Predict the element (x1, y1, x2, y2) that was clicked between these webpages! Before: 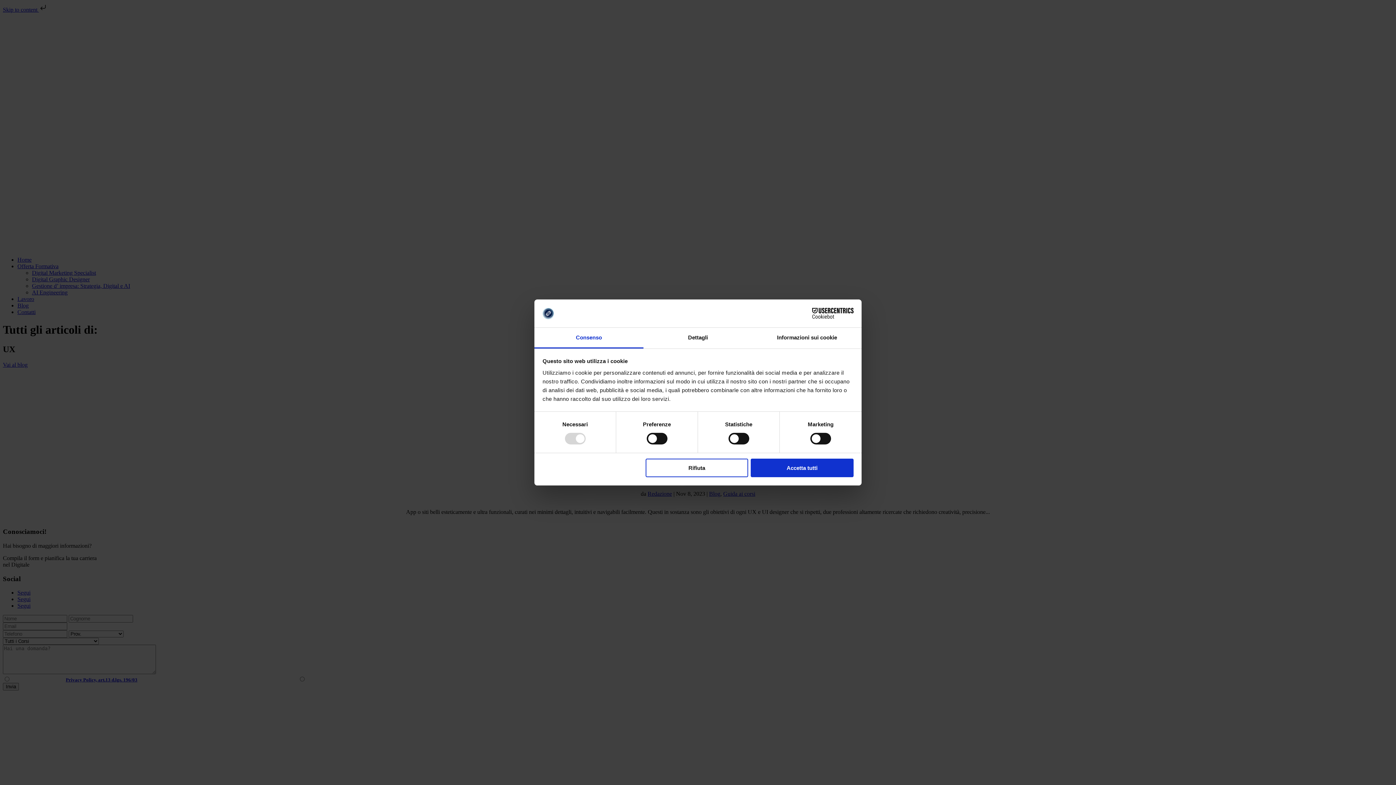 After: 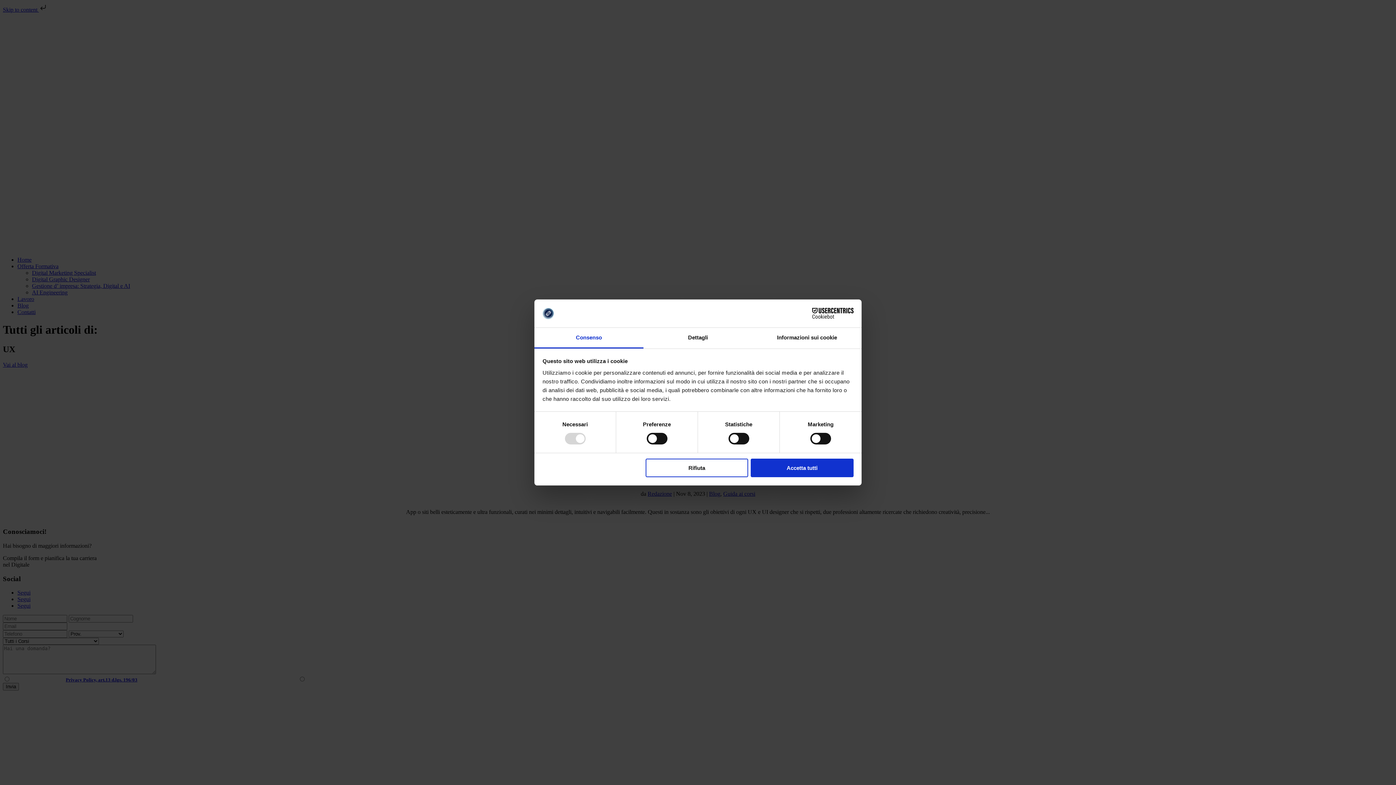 Action: label: Cookiebot - opens in a new window bbox: (790, 308, 853, 319)